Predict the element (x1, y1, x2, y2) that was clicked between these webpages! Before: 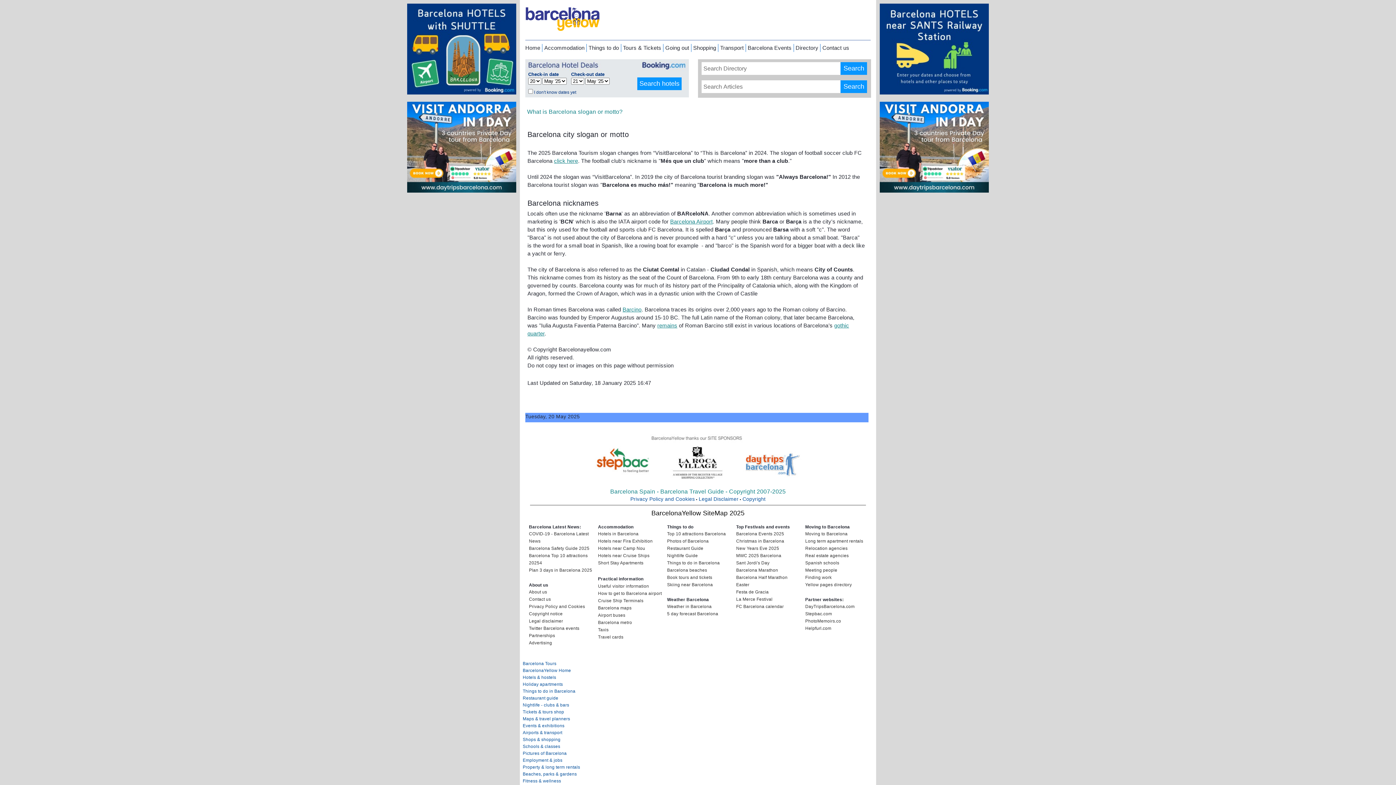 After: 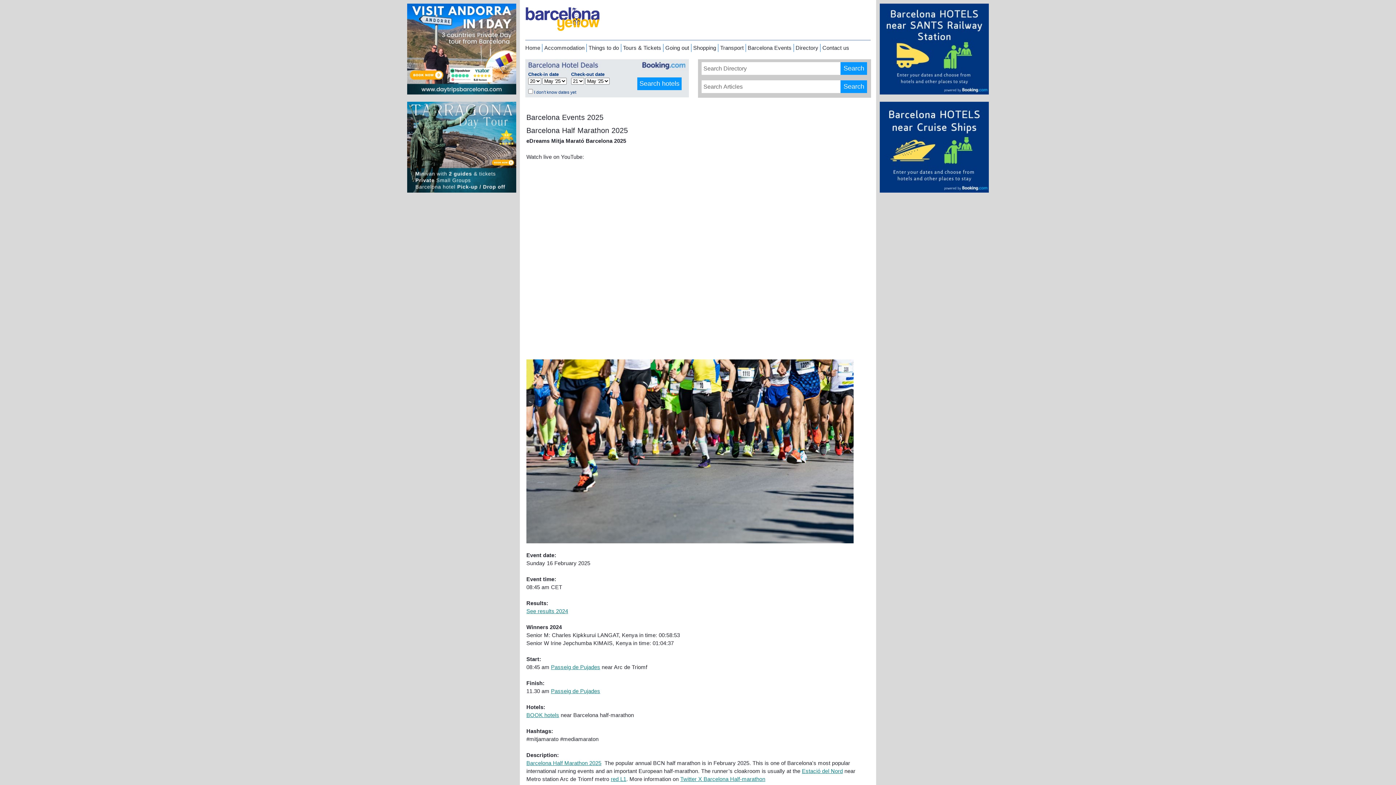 Action: label: Barcelona Half Marathon bbox: (736, 575, 787, 580)